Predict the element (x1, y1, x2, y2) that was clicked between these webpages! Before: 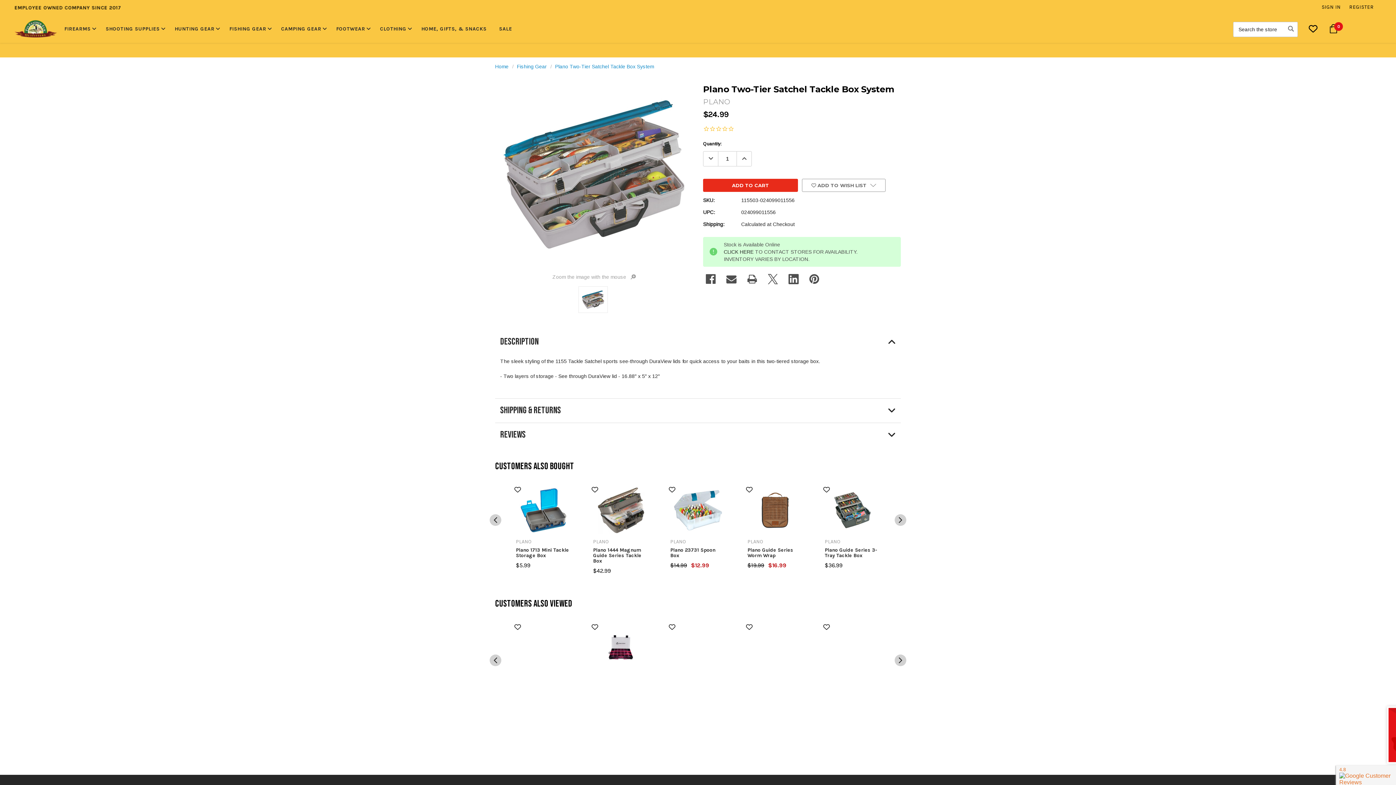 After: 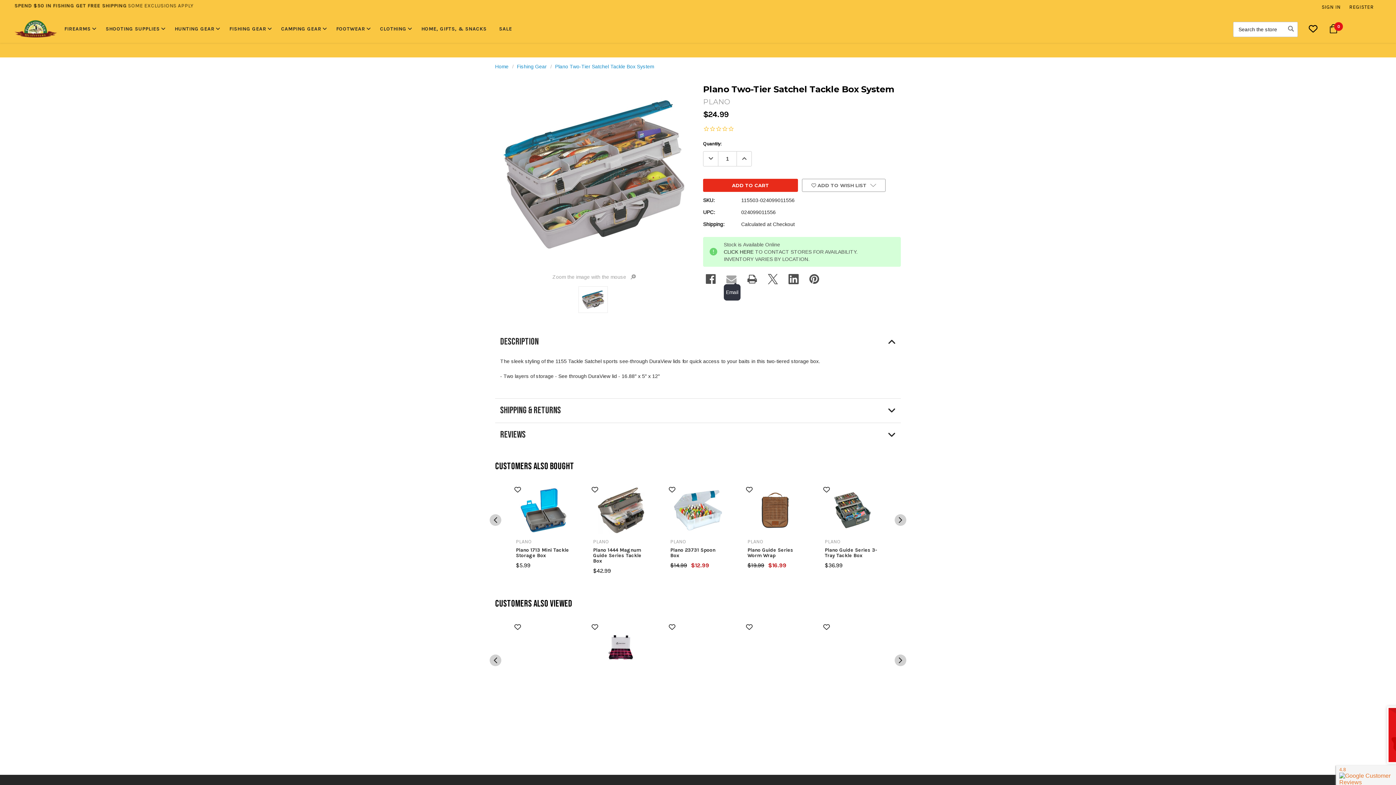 Action: bbox: (723, 274, 739, 284) label: Email